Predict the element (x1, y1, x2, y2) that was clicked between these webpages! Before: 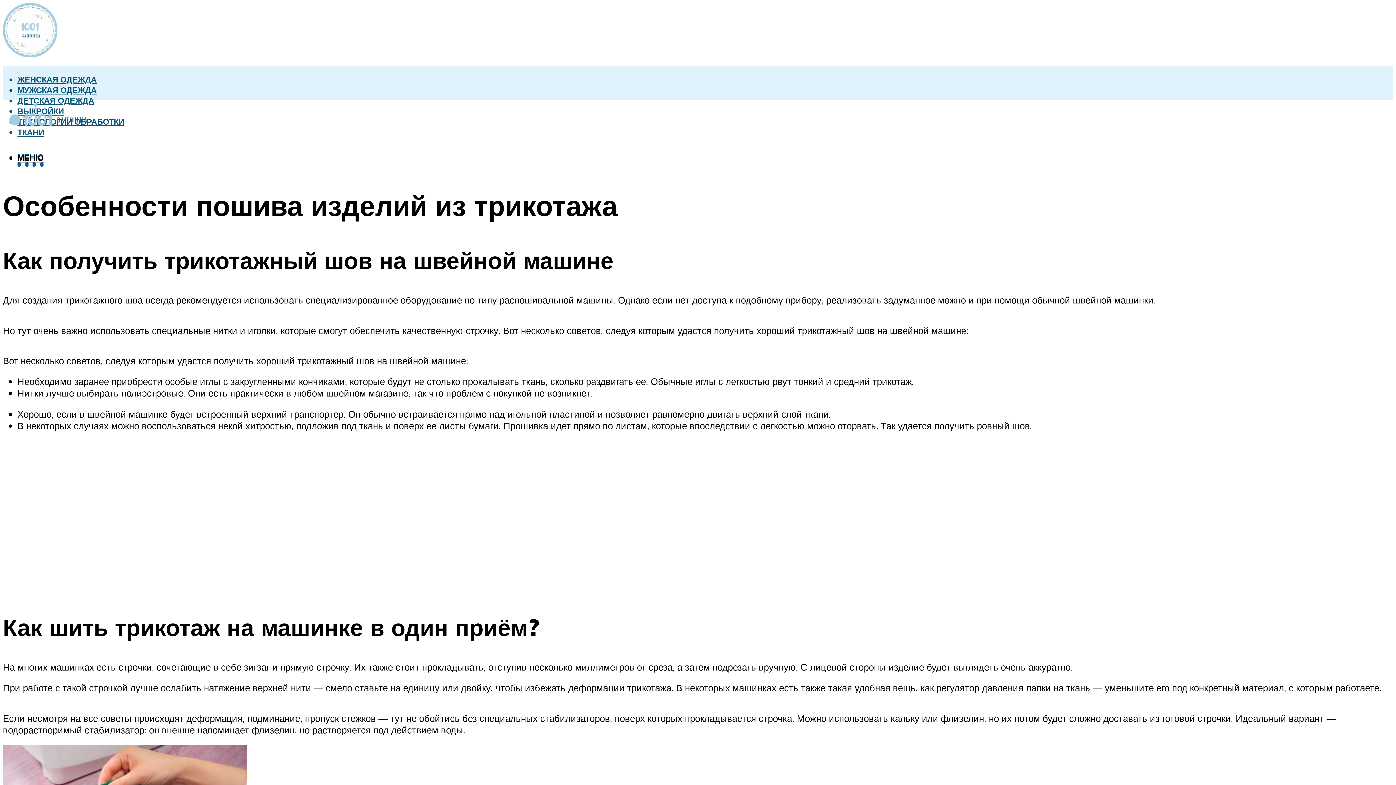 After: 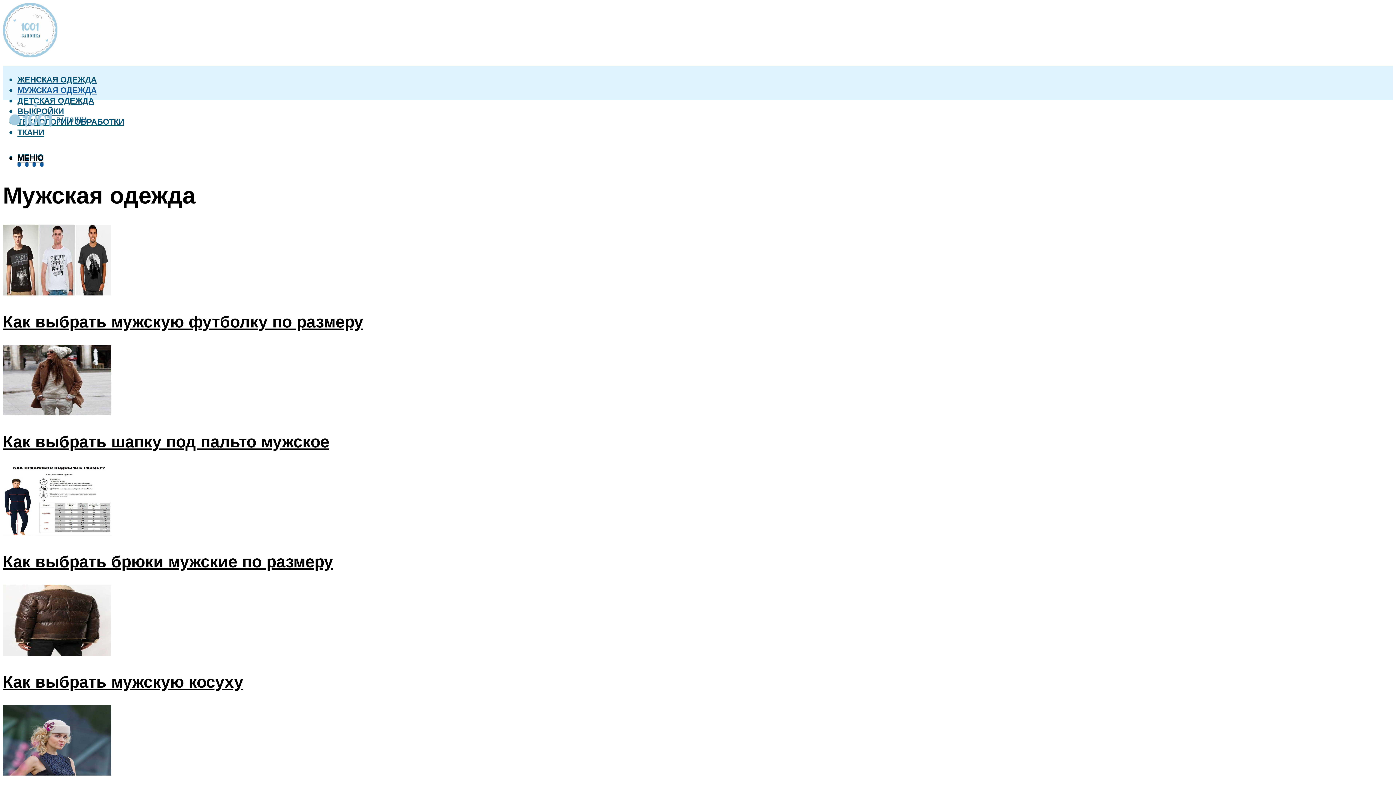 Action: bbox: (17, 84, 96, 95) label: МУЖСКАЯ ОДЕЖДА